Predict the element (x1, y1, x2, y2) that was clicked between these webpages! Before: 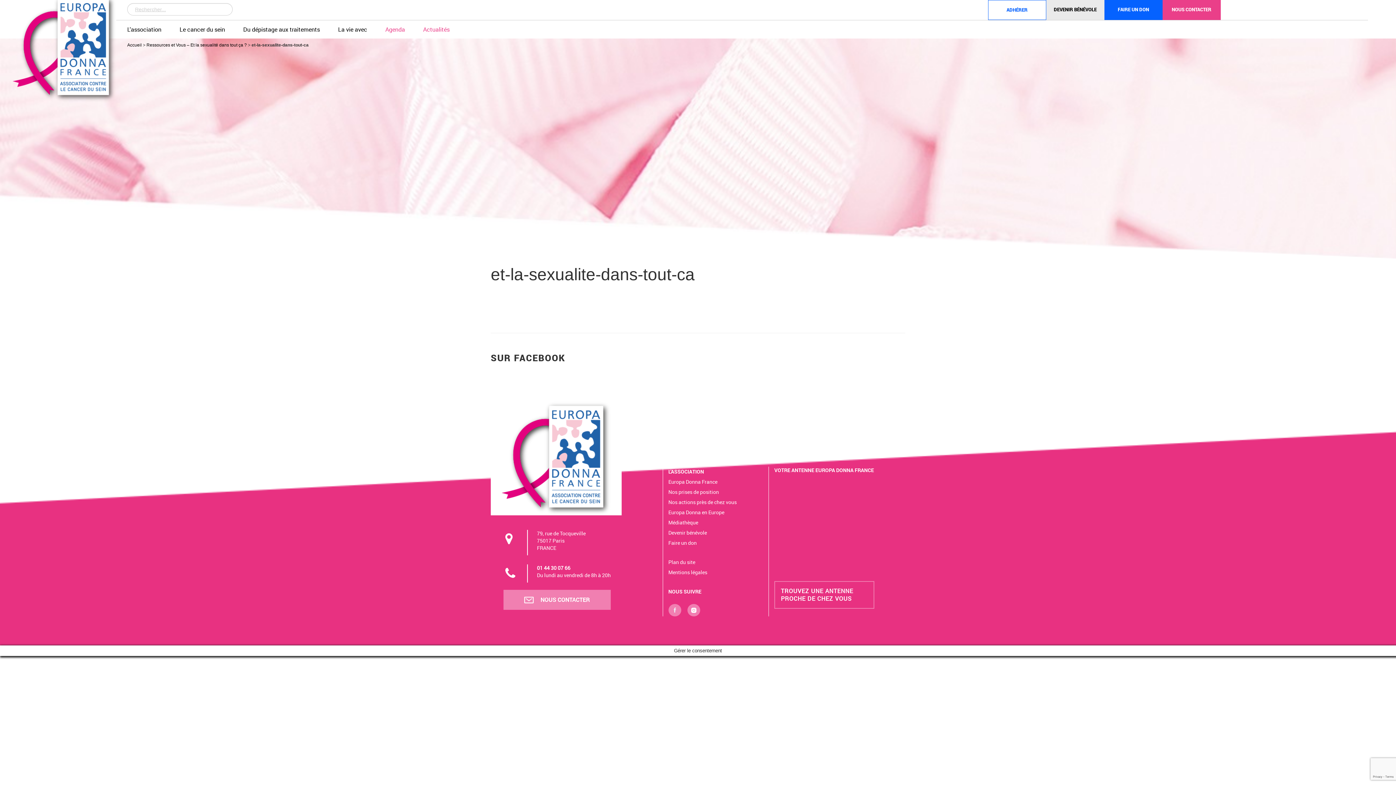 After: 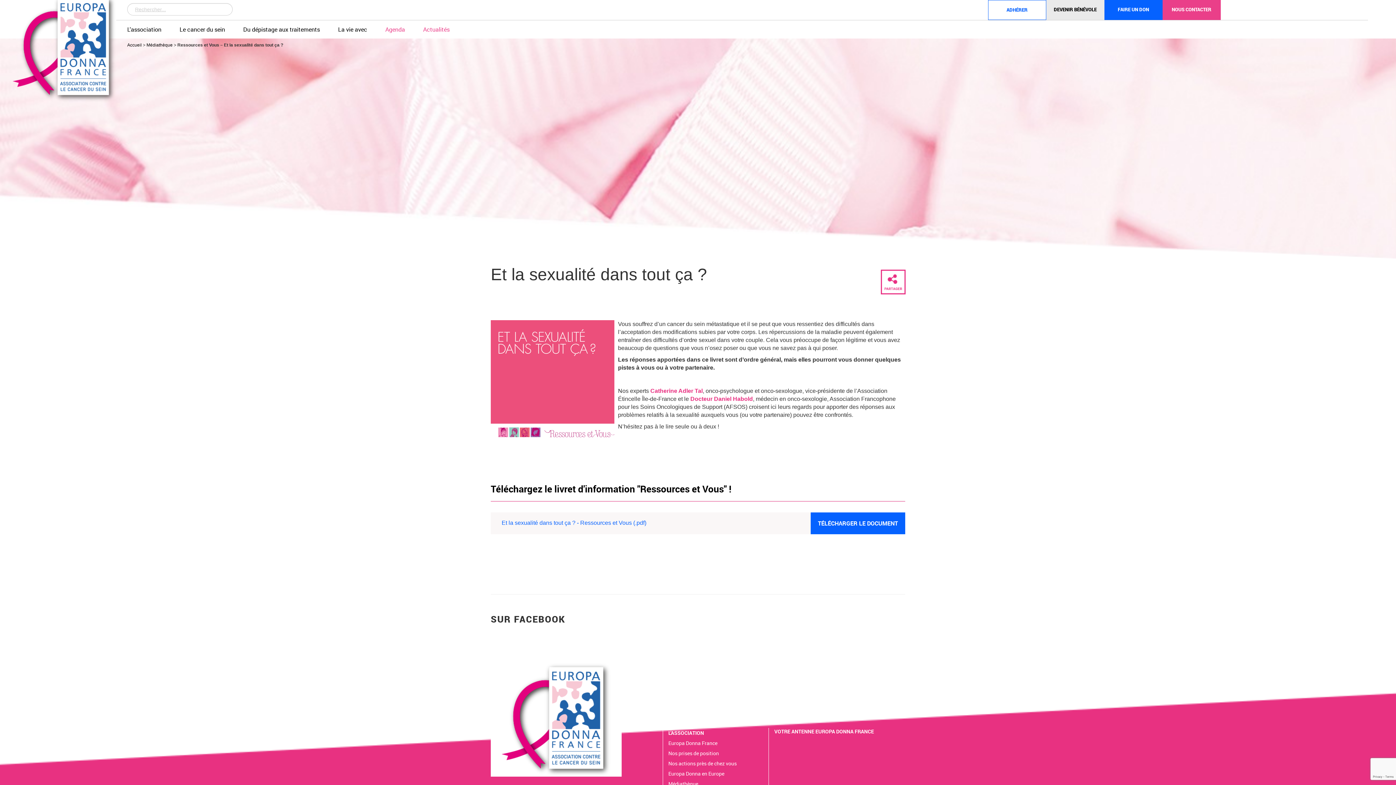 Action: label: Ressources et Vous – Et la sexualité dans tout ça ? bbox: (146, 42, 246, 47)